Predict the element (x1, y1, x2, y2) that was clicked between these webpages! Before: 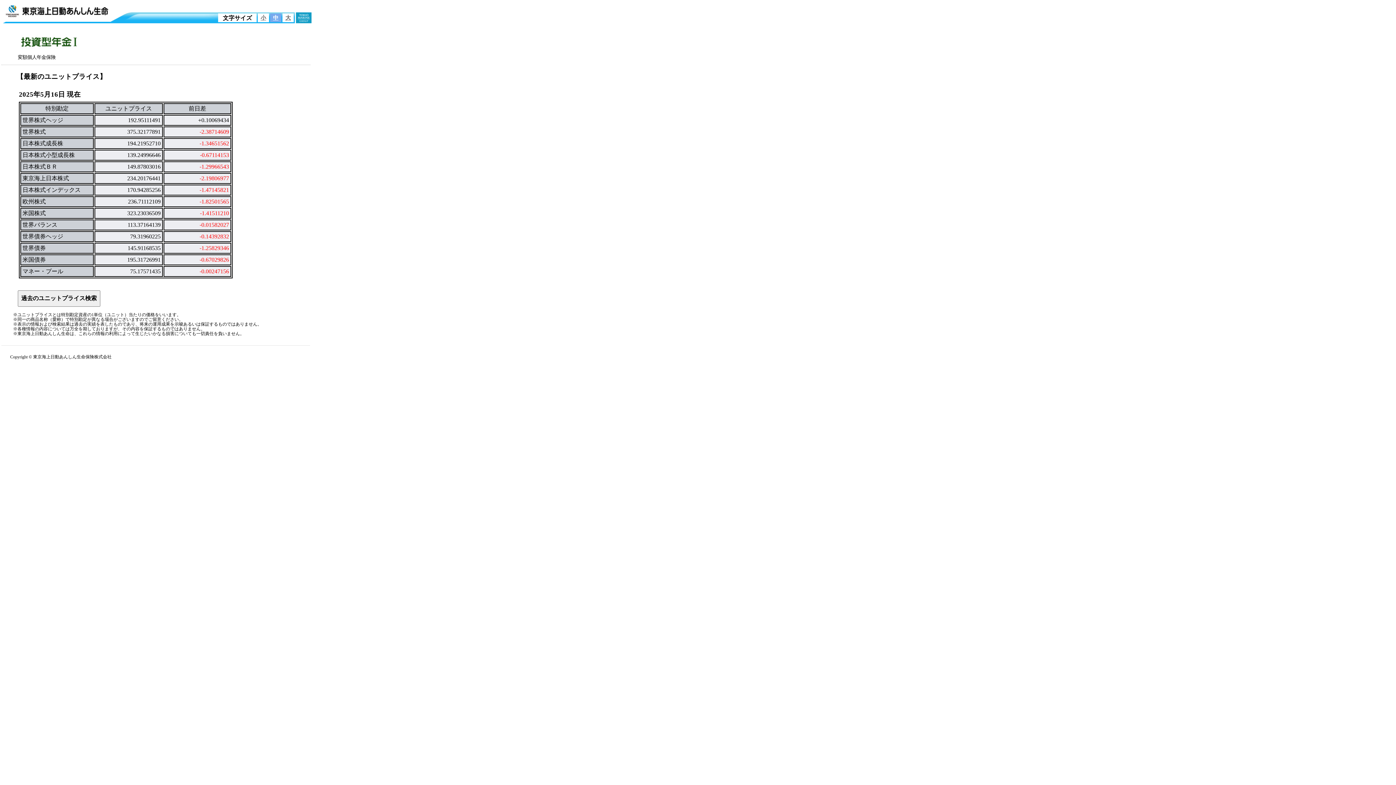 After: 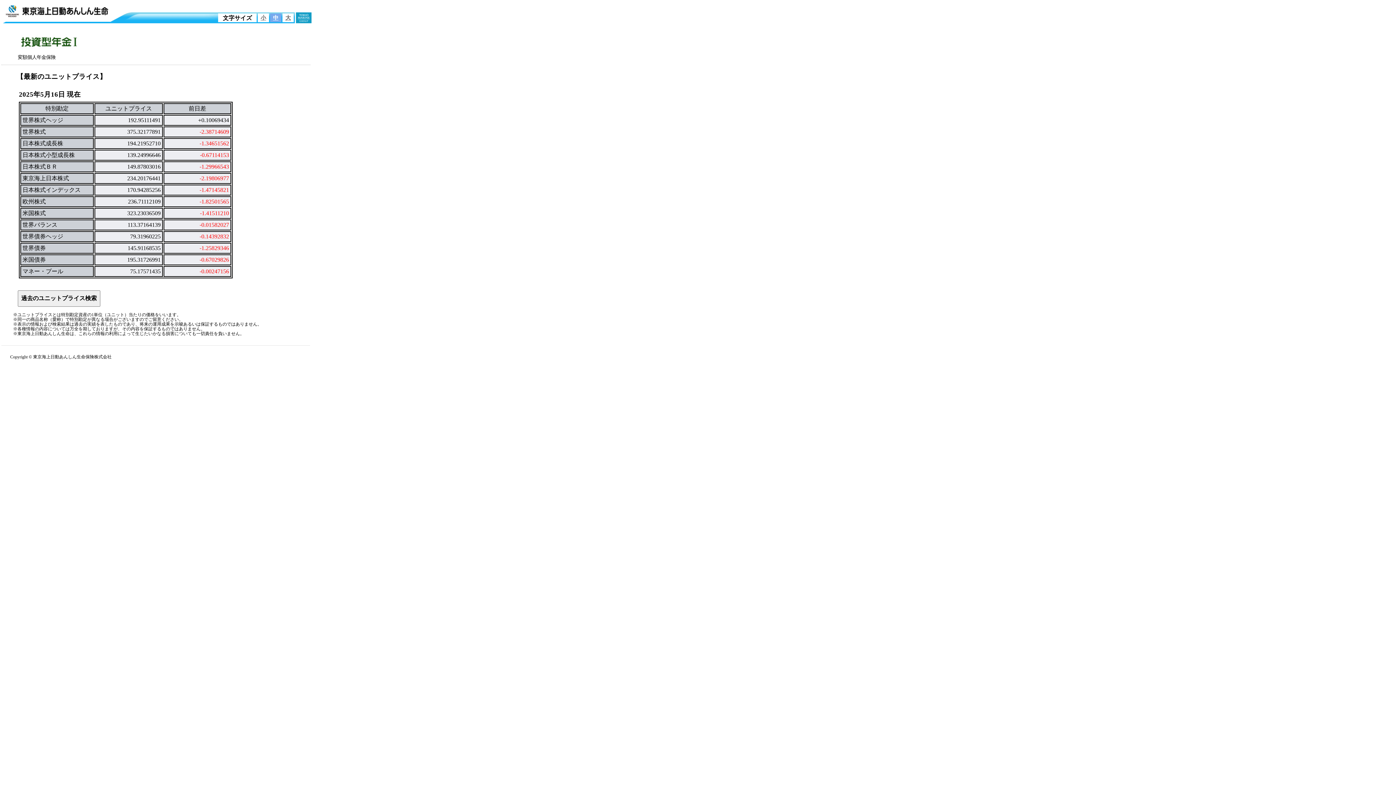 Action: label: 中 bbox: (2, 45, 8, 51)